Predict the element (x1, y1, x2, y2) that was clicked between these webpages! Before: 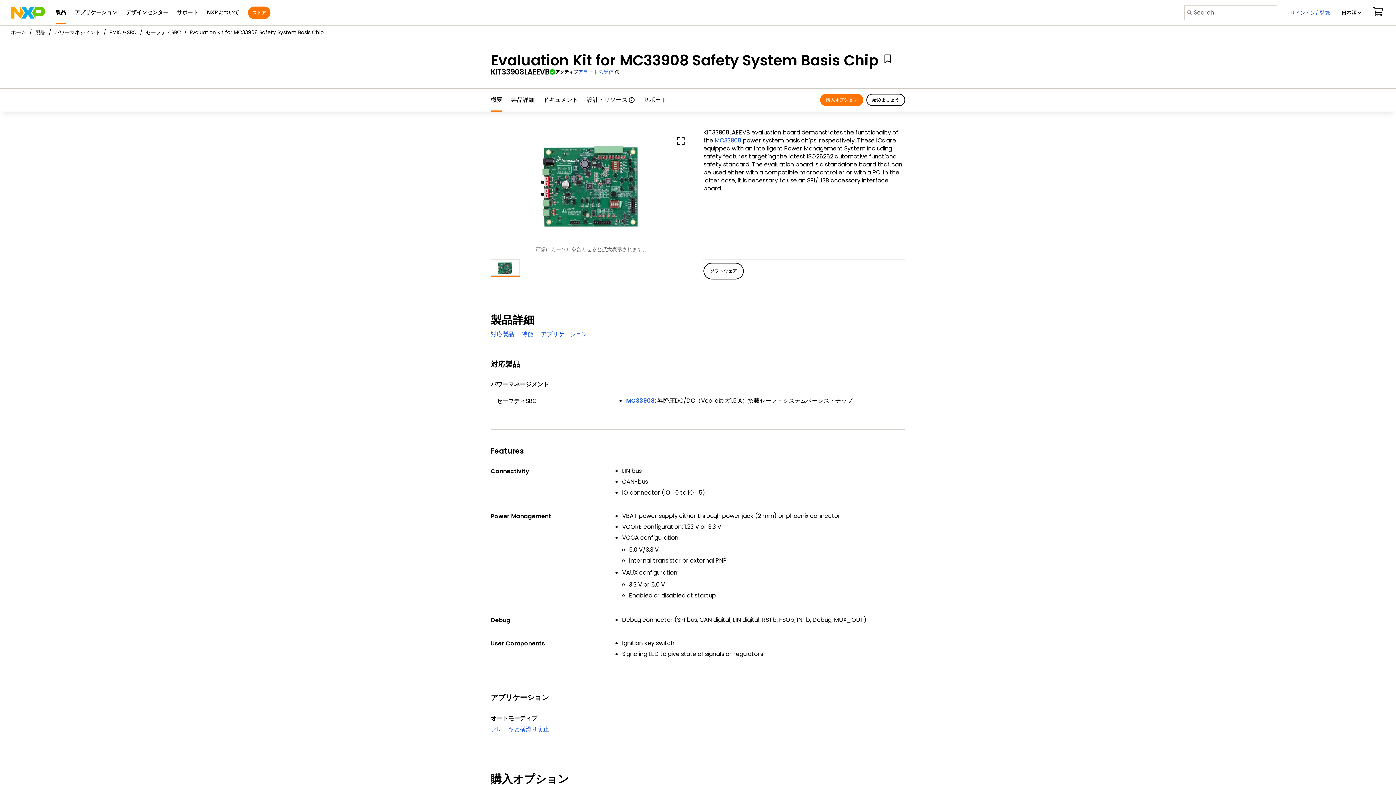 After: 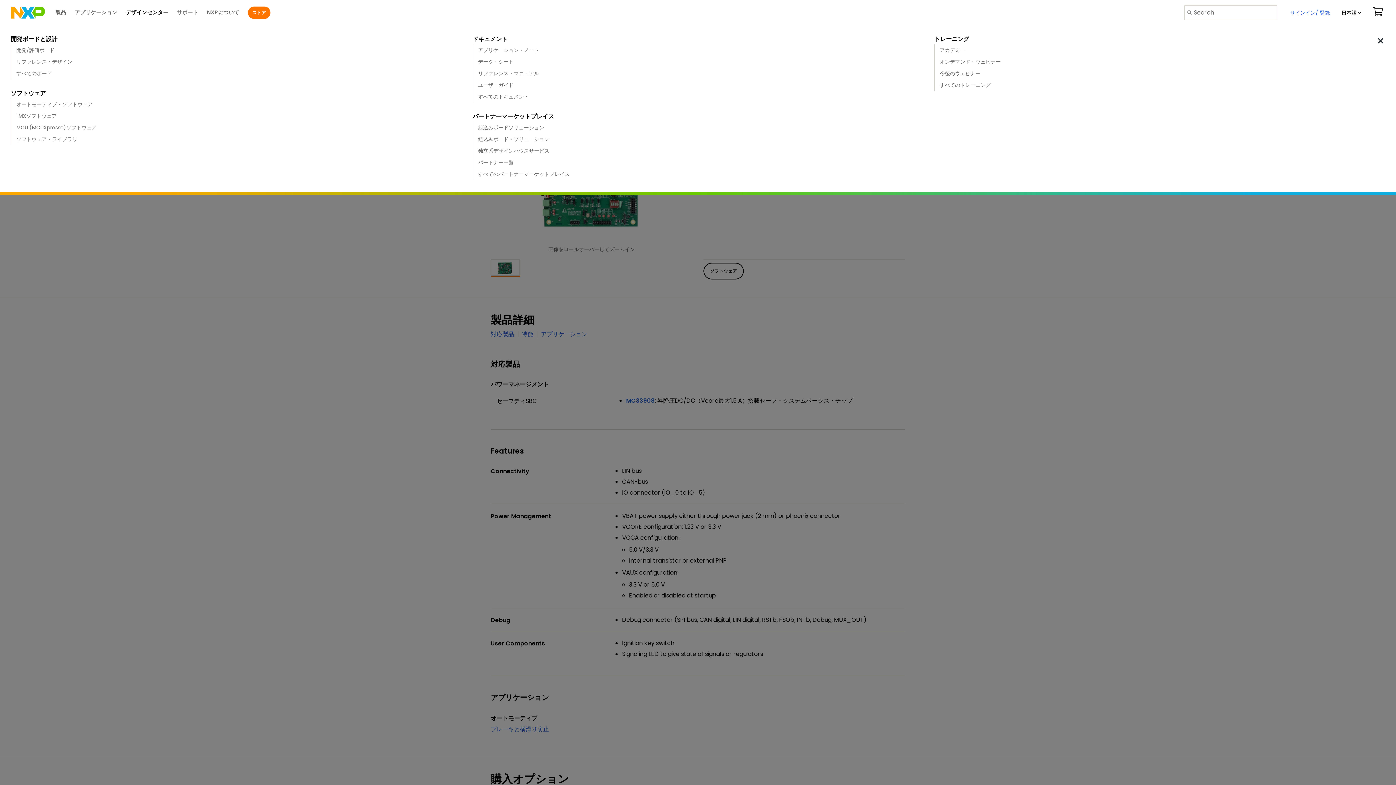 Action: label: デザインセンター bbox: (126, 1, 168, 24)